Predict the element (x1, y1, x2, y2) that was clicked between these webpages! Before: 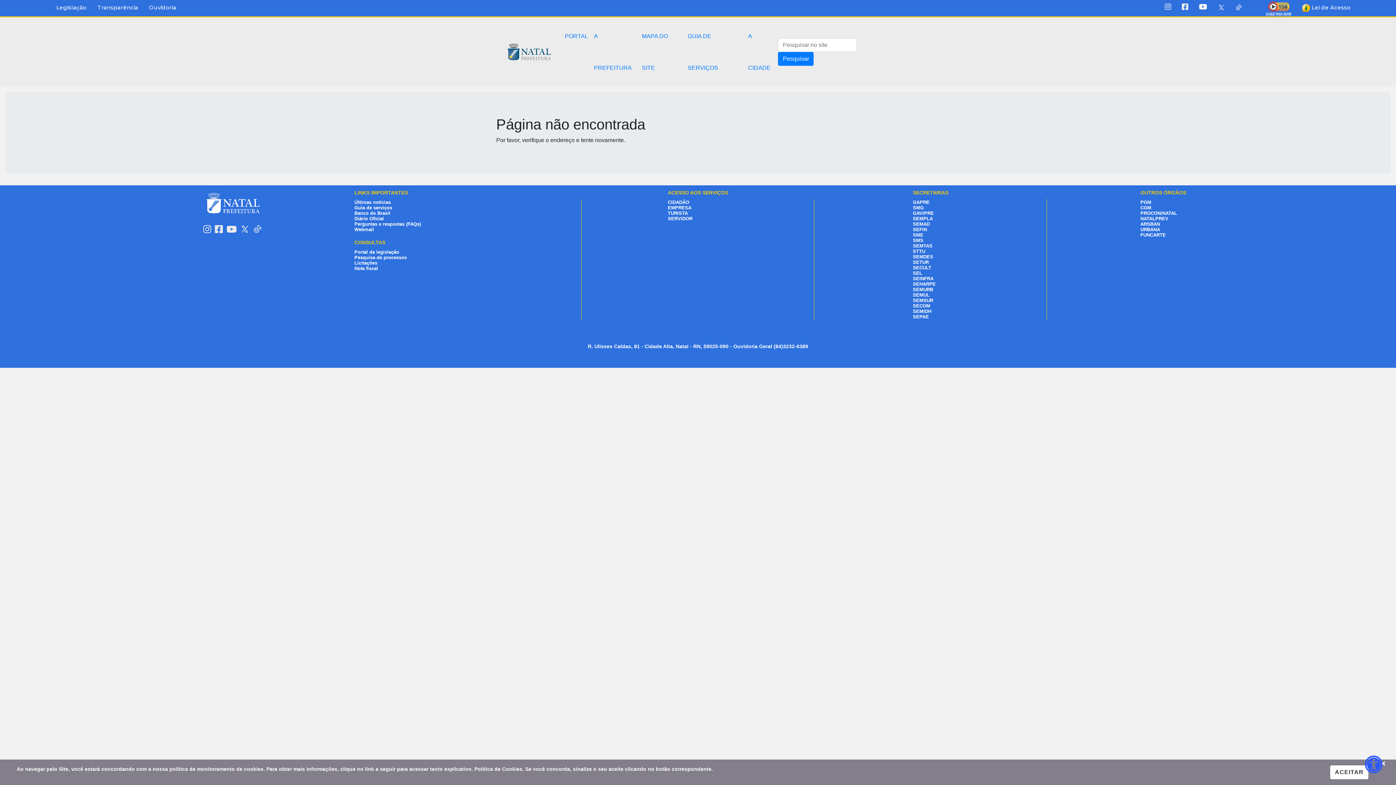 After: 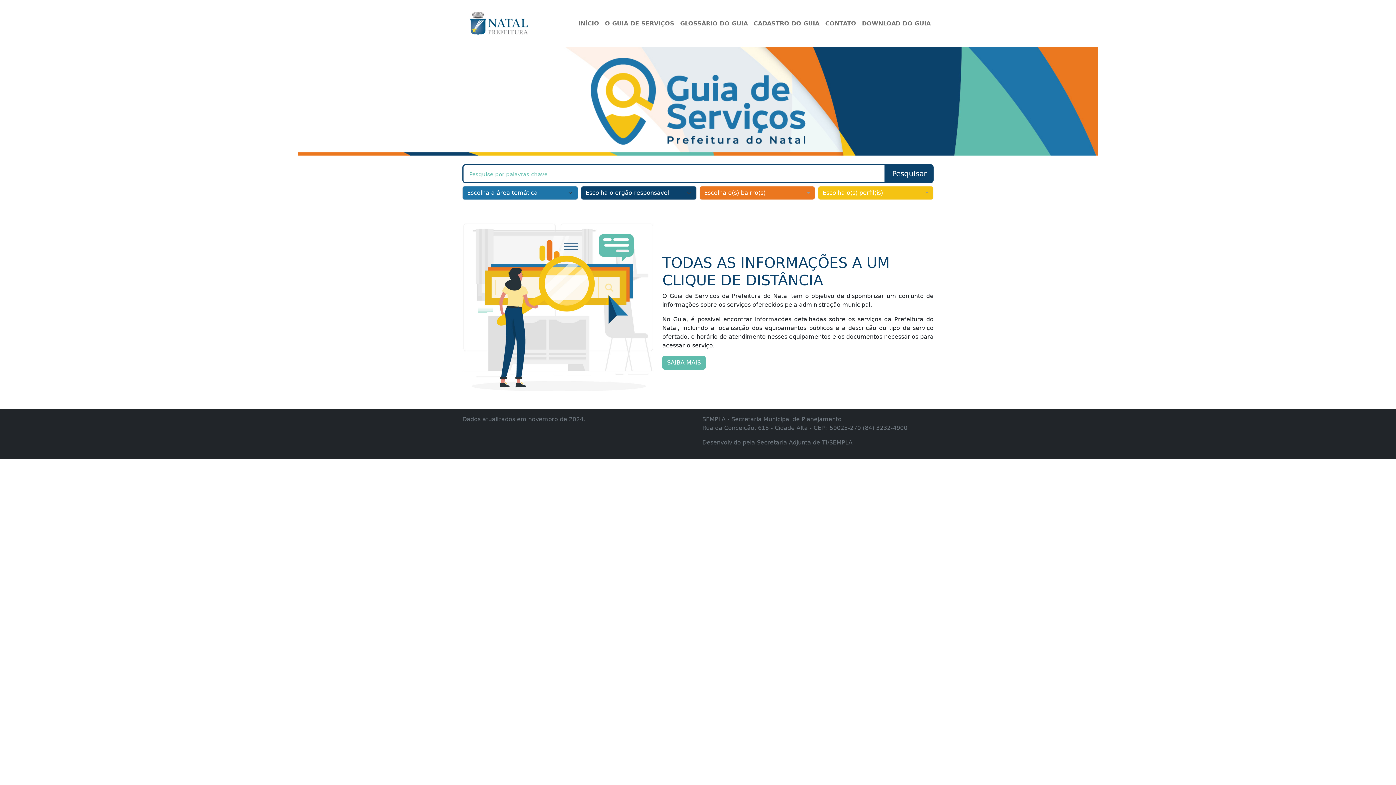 Action: label: Guia de serviços bbox: (354, 205, 392, 210)